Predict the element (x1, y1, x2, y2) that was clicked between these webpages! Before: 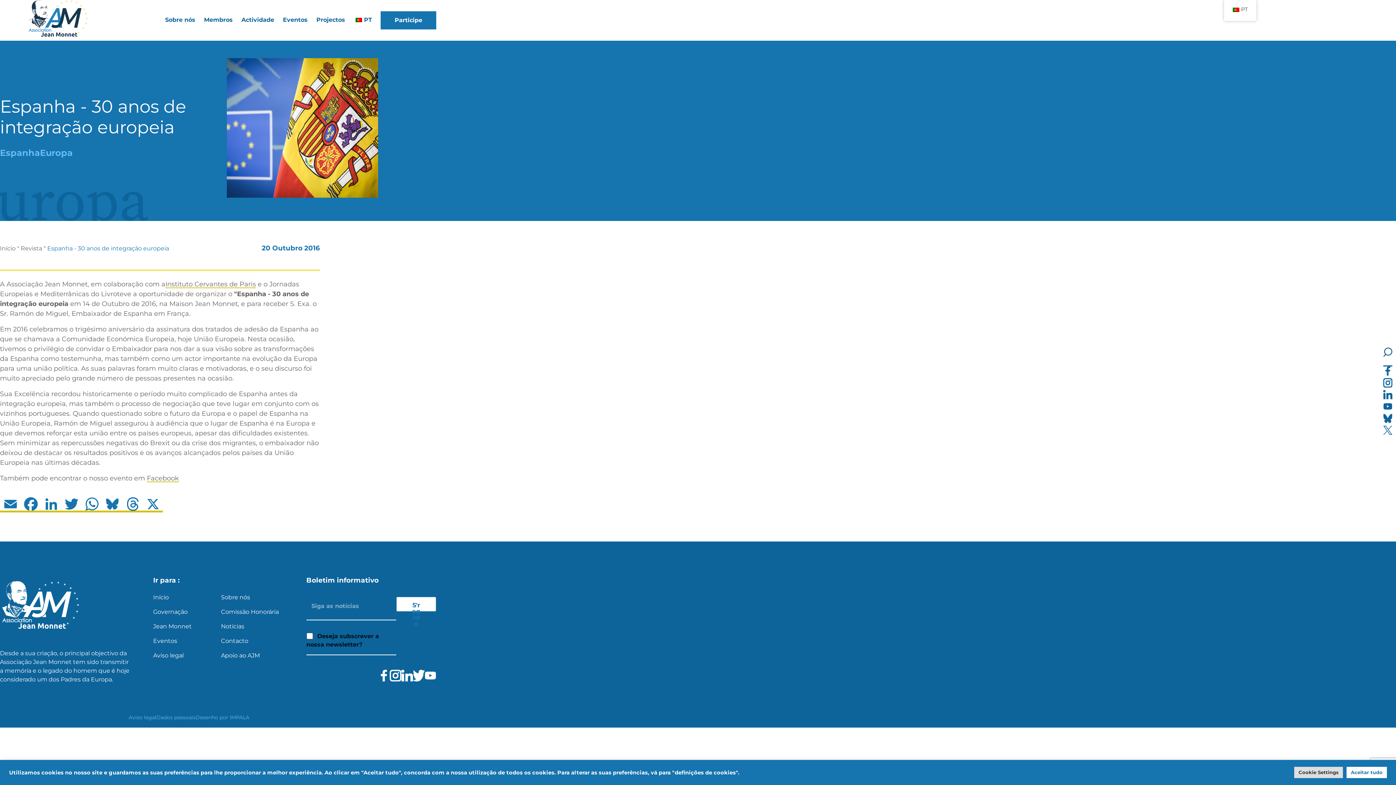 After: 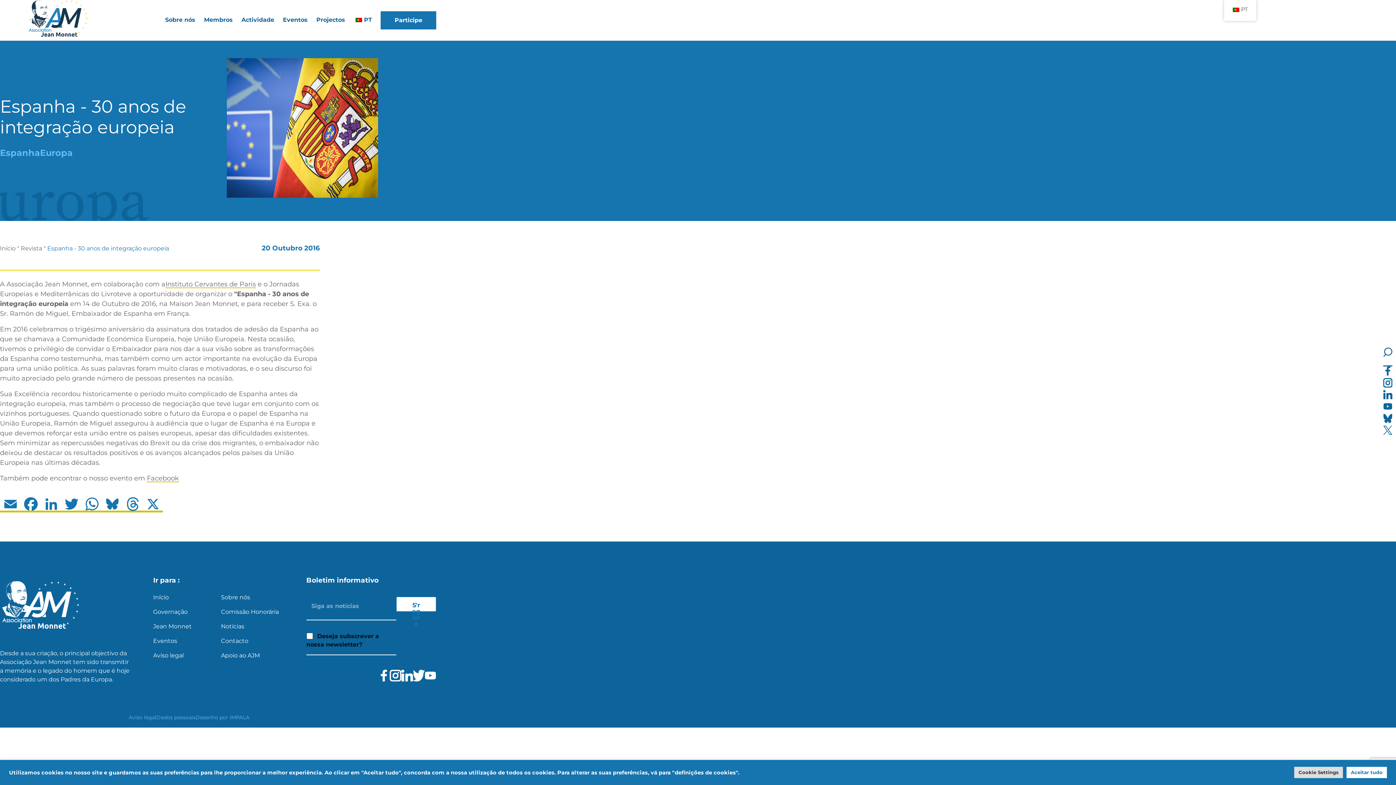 Action: bbox: (1383, 370, 1392, 377)